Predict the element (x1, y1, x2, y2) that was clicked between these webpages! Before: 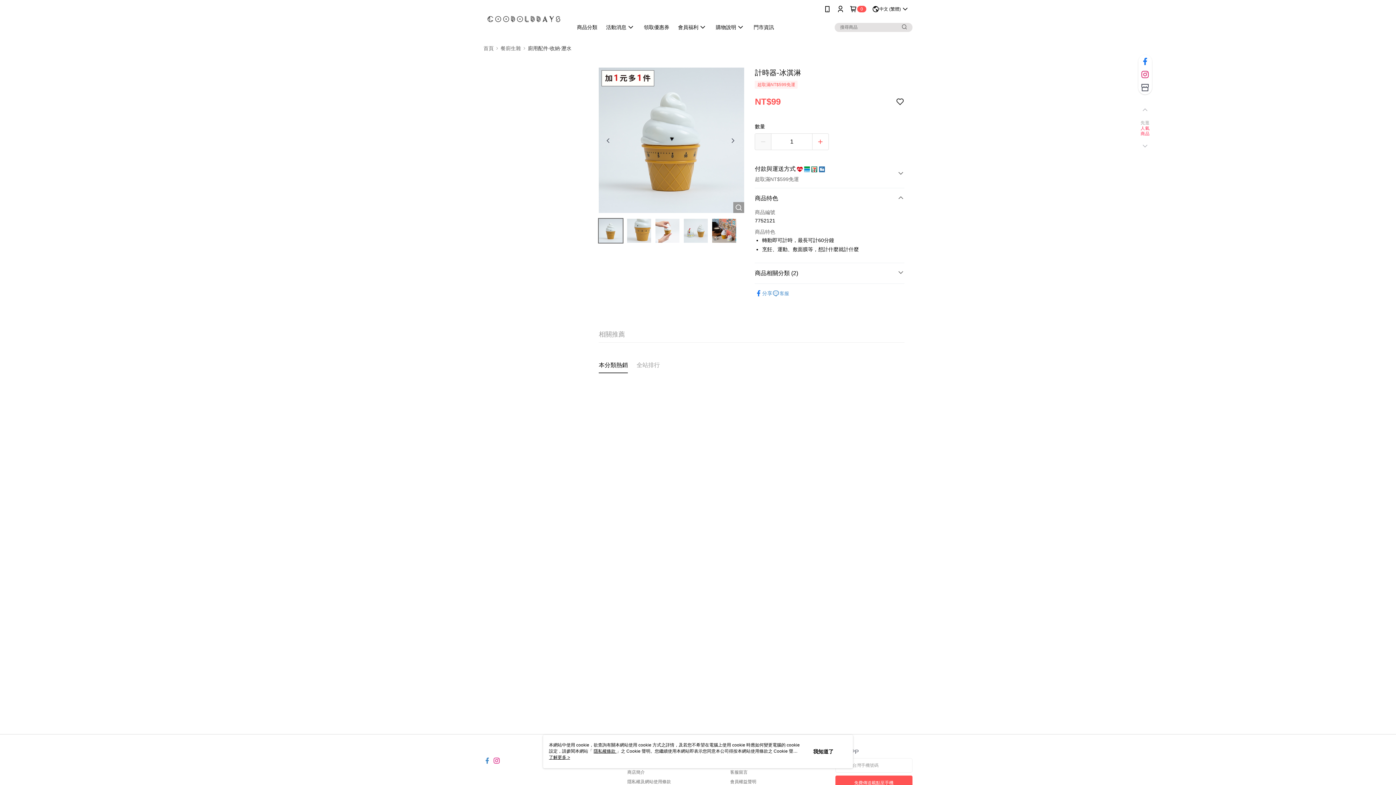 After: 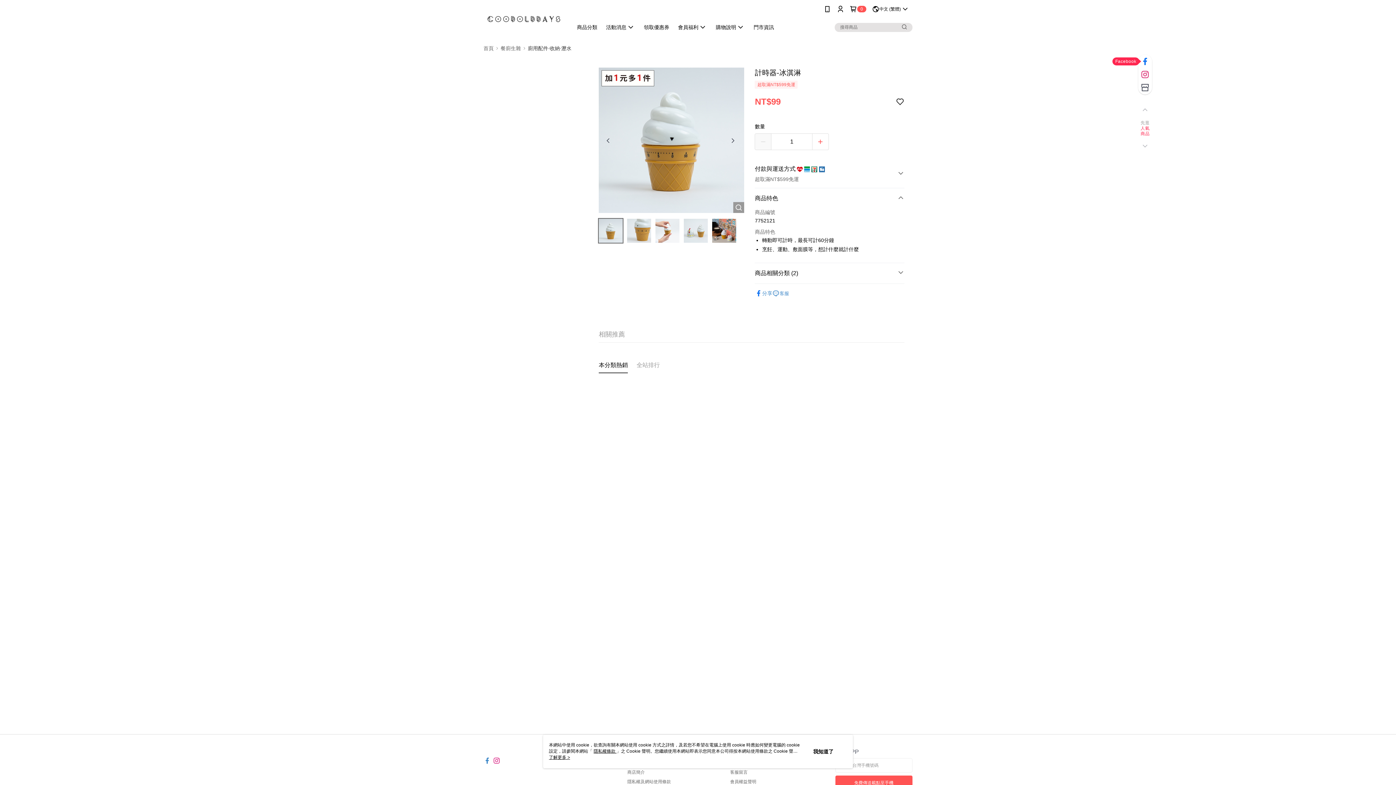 Action: bbox: (1138, 54, 1152, 68)